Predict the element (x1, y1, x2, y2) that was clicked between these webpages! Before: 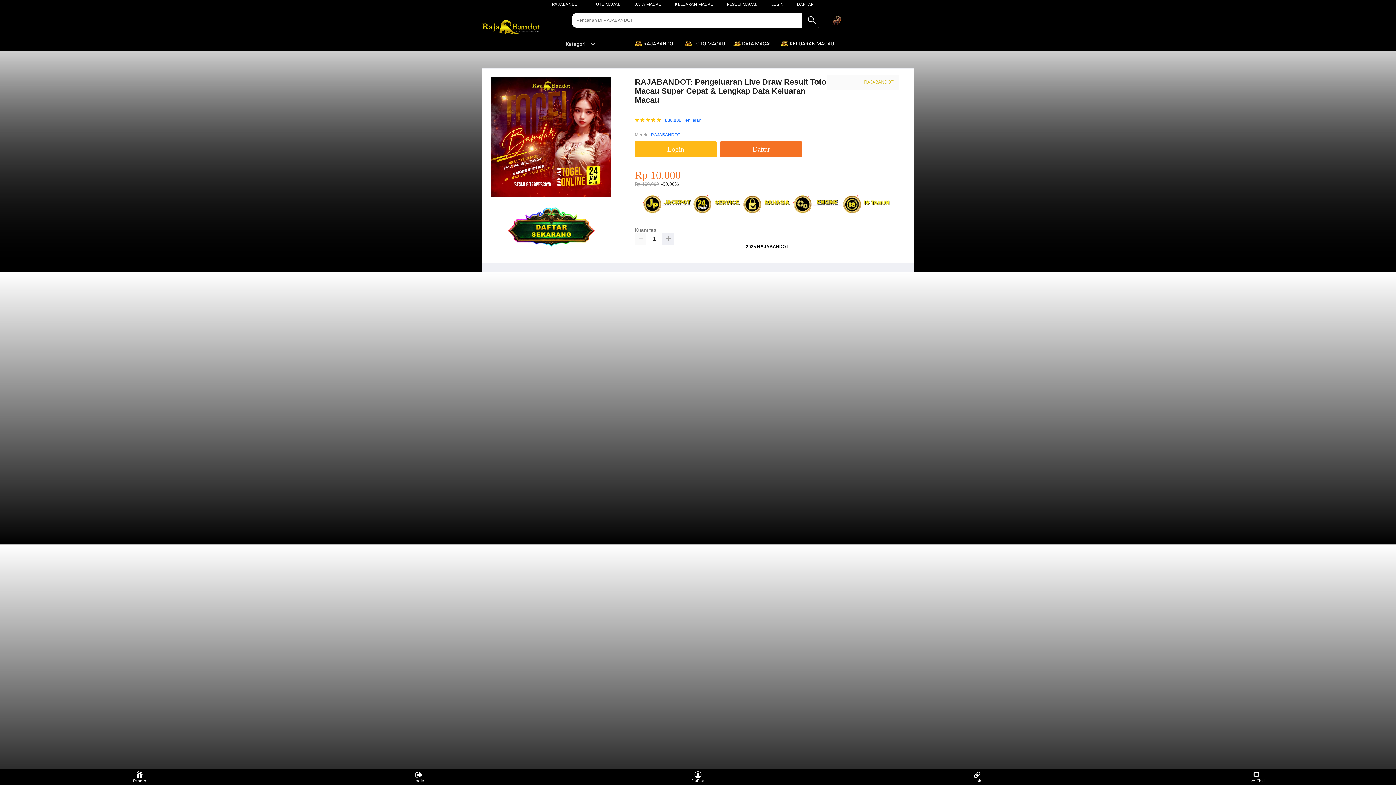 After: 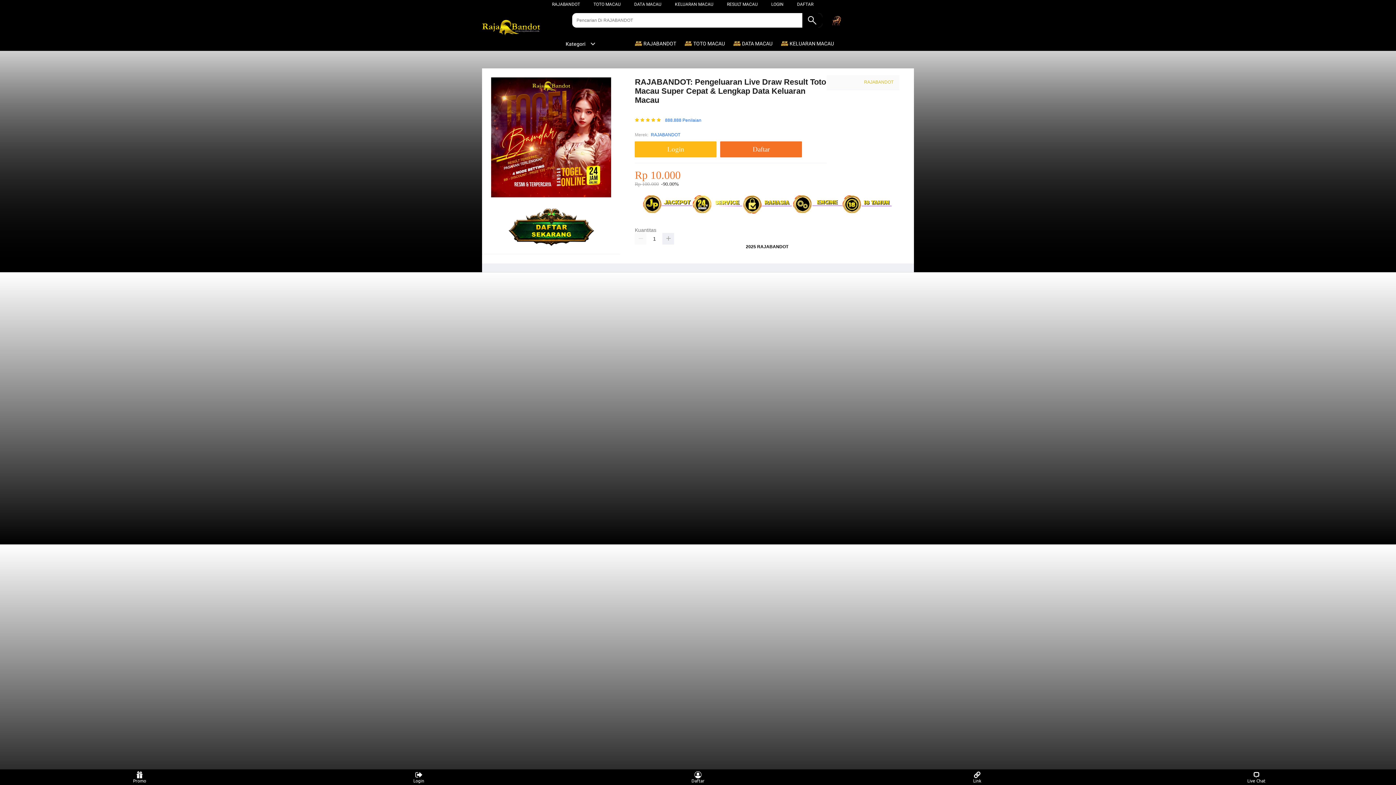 Action: label:  RAJABANDOT bbox: (634, 36, 680, 50)